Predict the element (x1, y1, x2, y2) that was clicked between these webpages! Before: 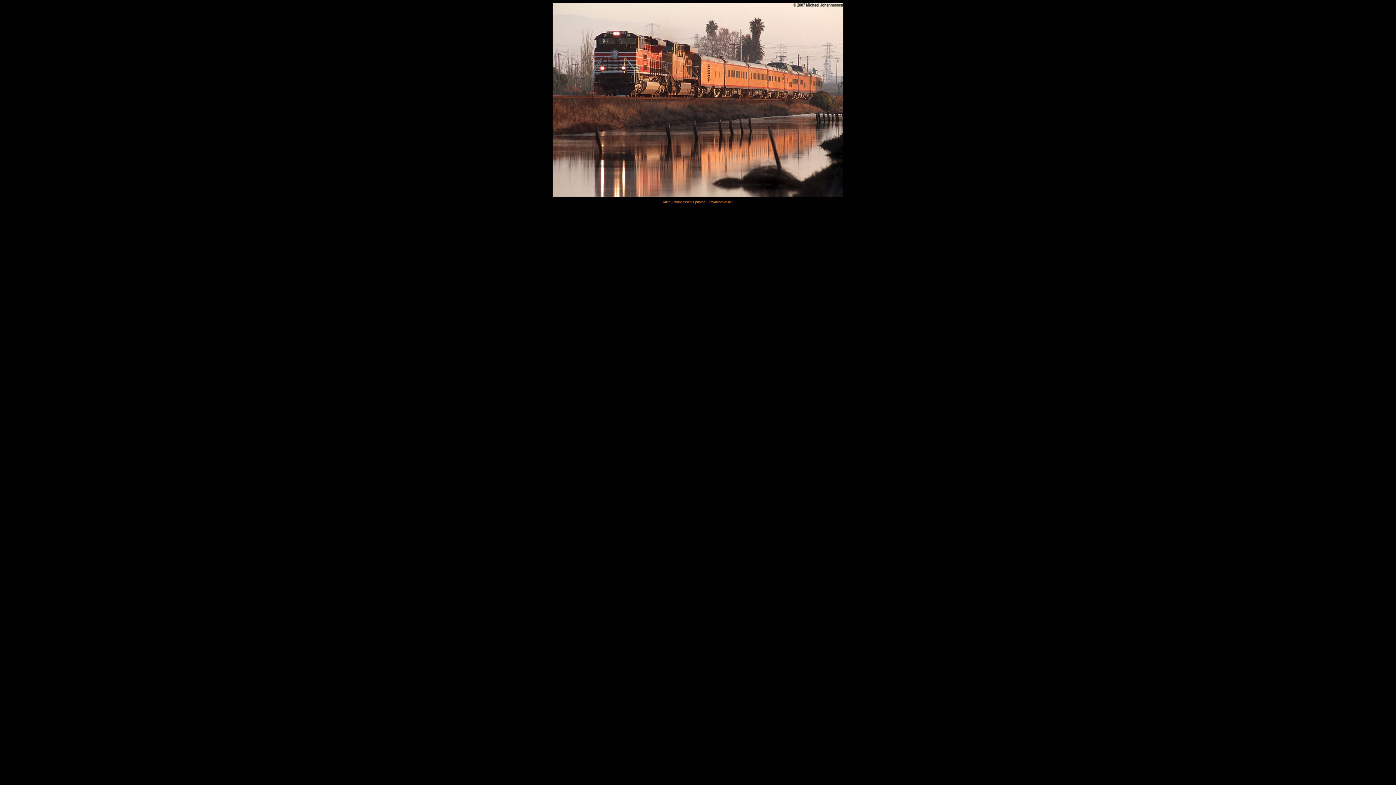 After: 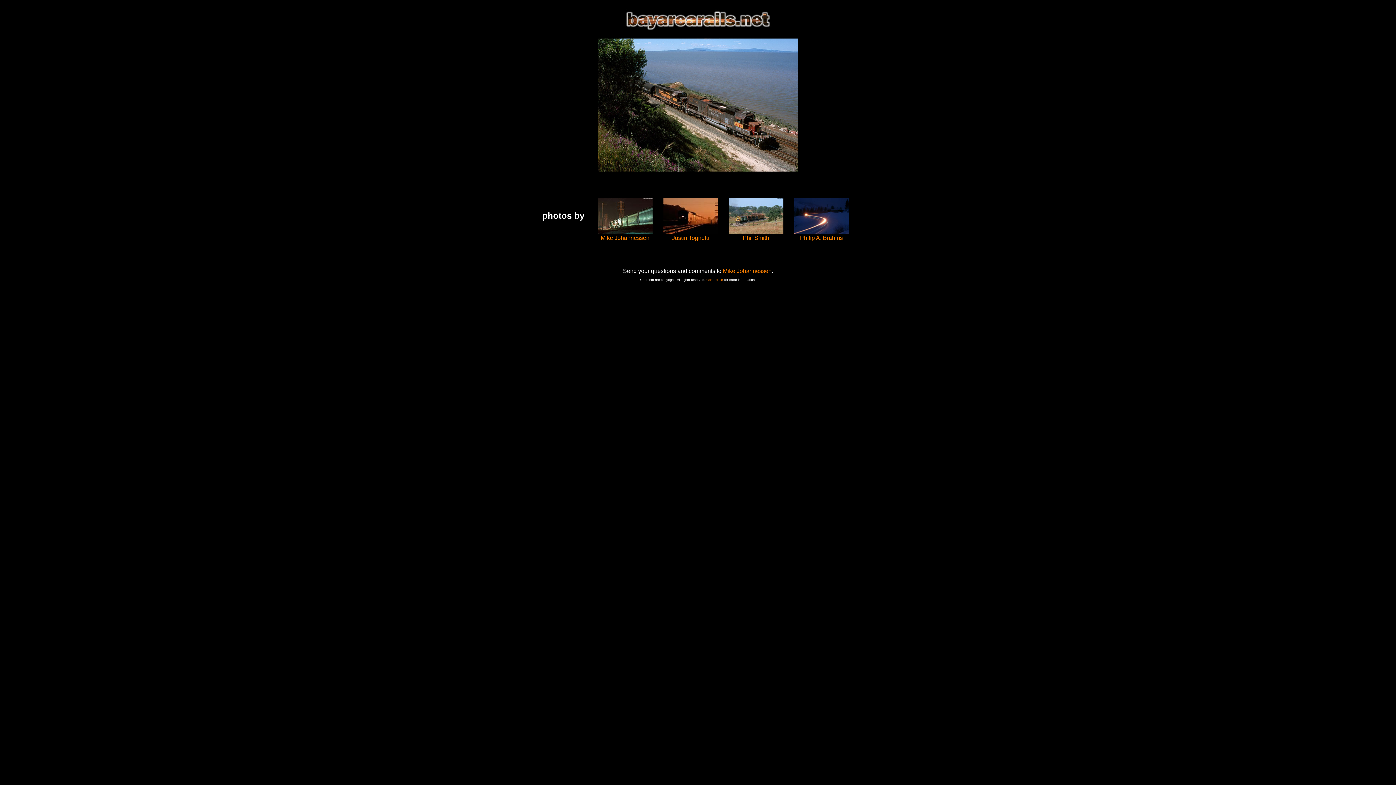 Action: bbox: (708, 200, 732, 204) label: bayarearails.net